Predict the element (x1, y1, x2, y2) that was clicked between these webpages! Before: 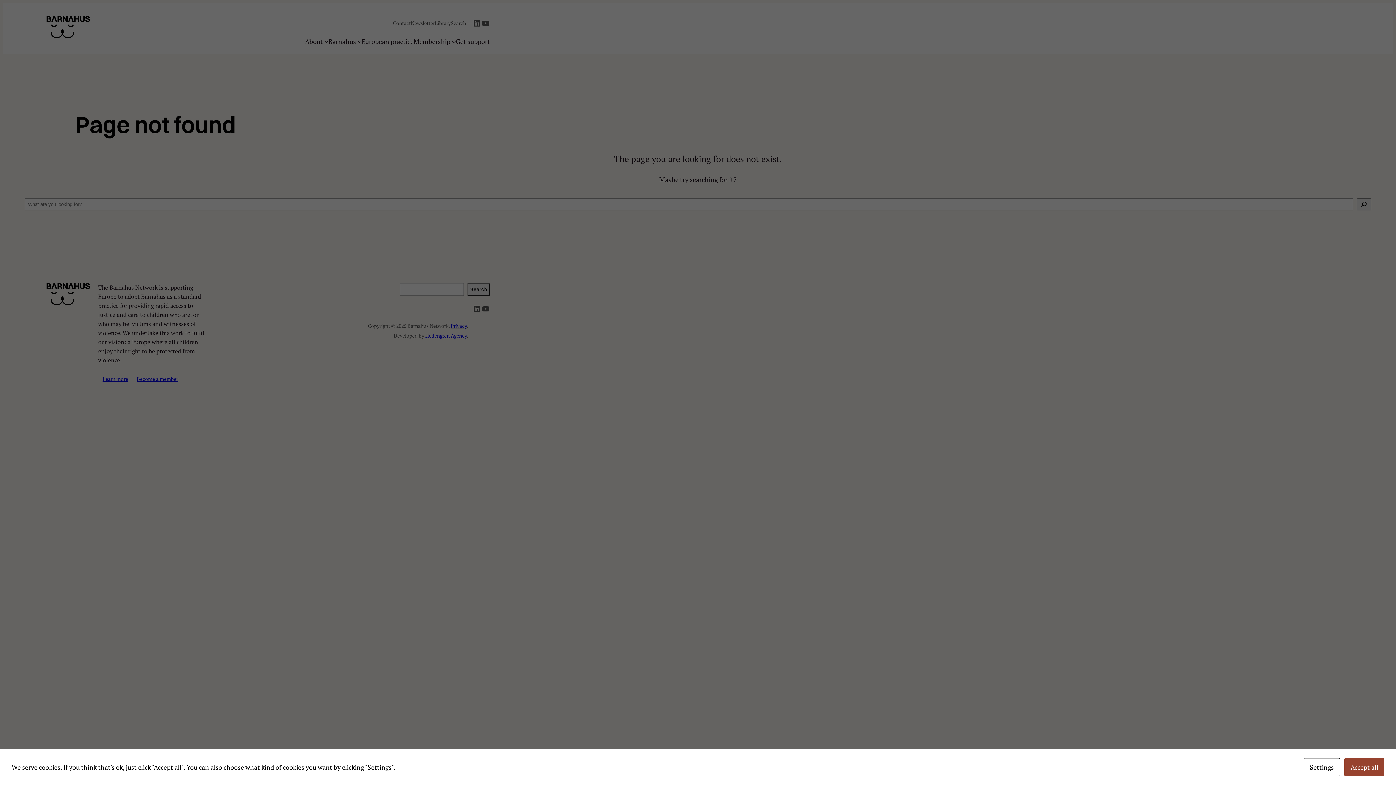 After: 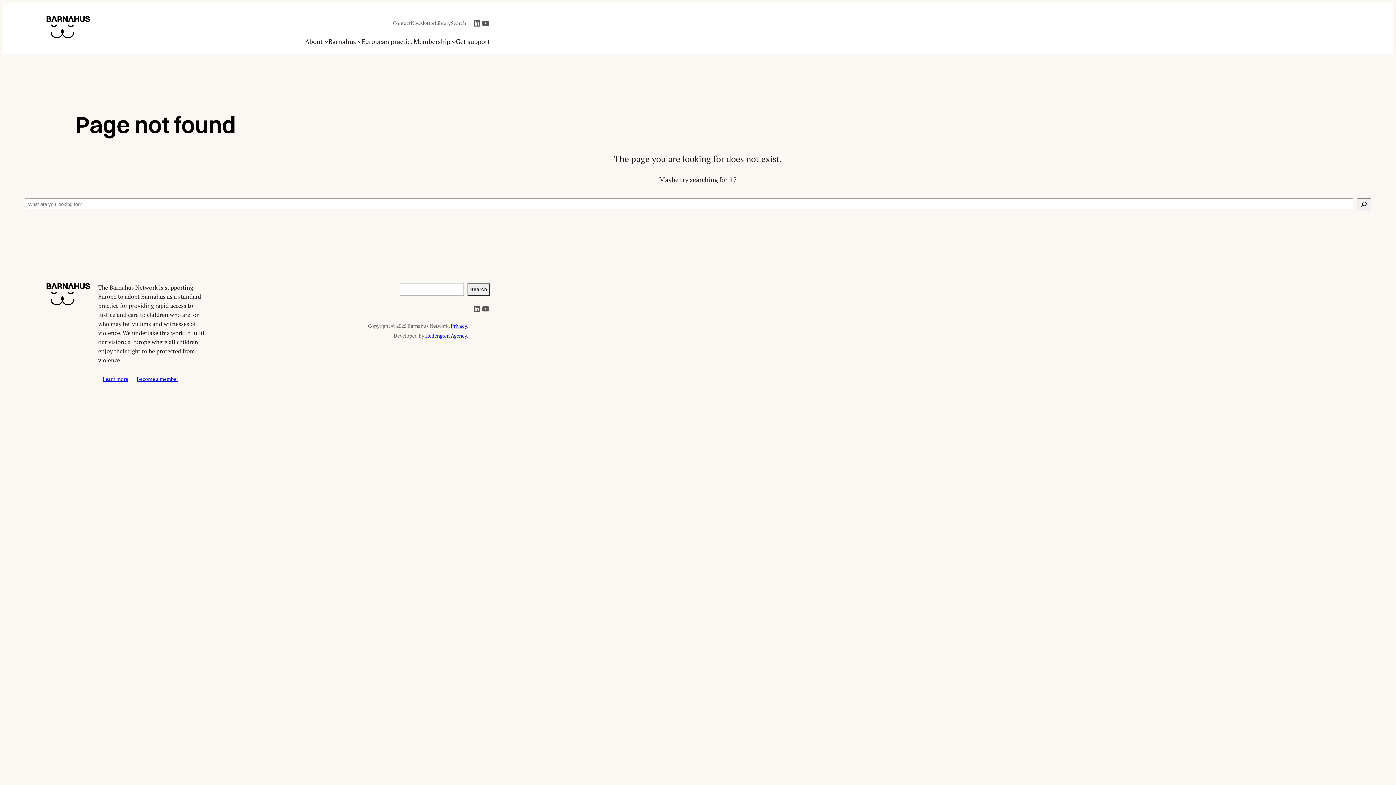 Action: label: Accept all bbox: (1344, 758, 1384, 776)